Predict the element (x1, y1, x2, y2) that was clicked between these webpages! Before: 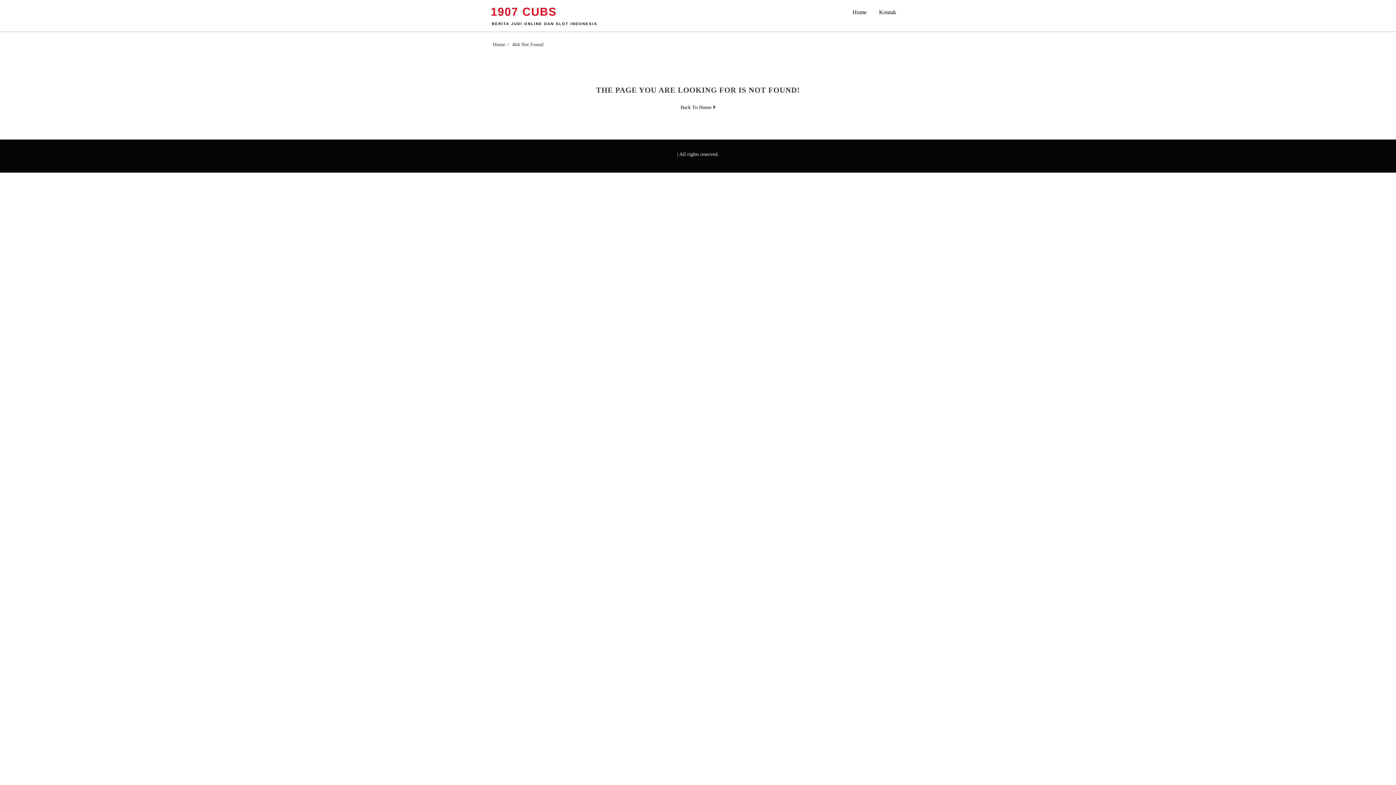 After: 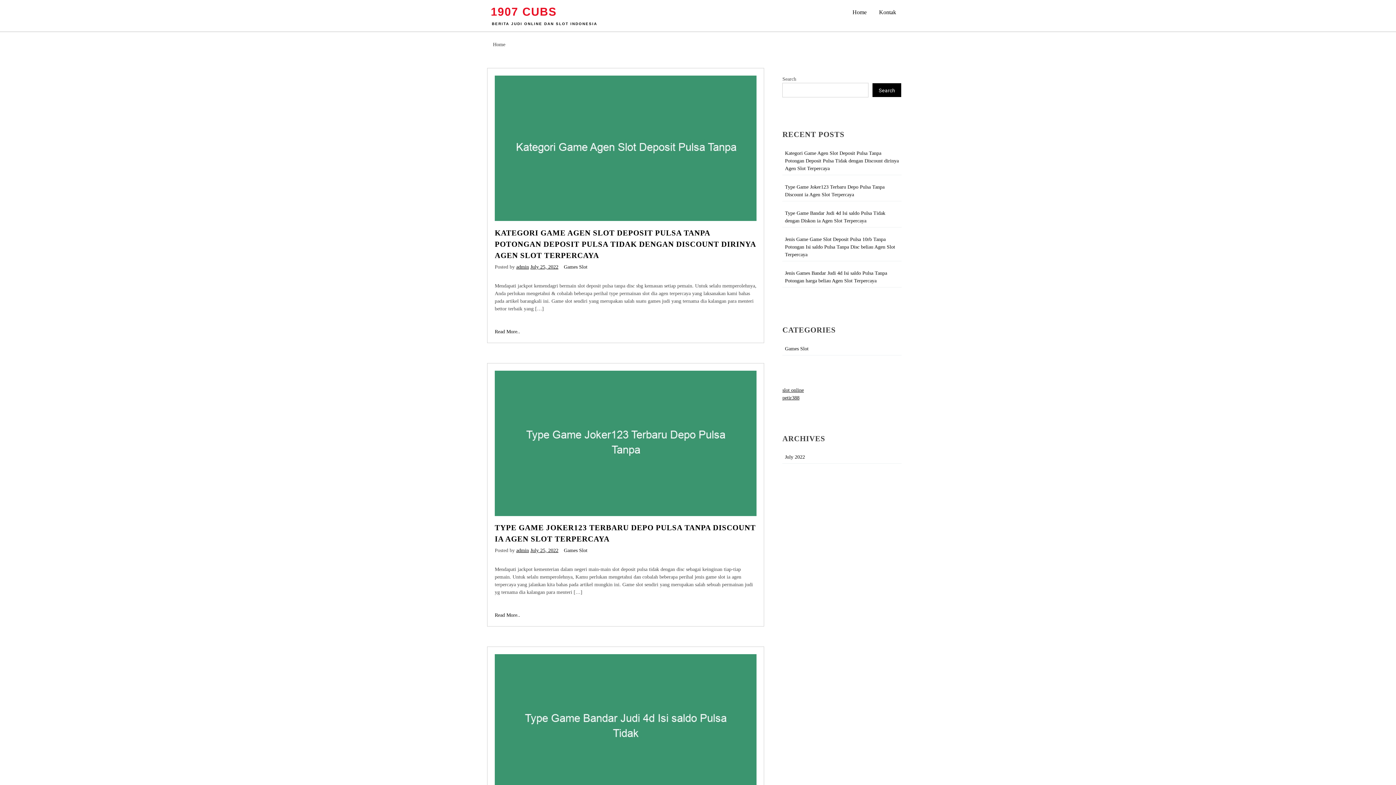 Action: bbox: (850, 7, 868, 17) label: Home